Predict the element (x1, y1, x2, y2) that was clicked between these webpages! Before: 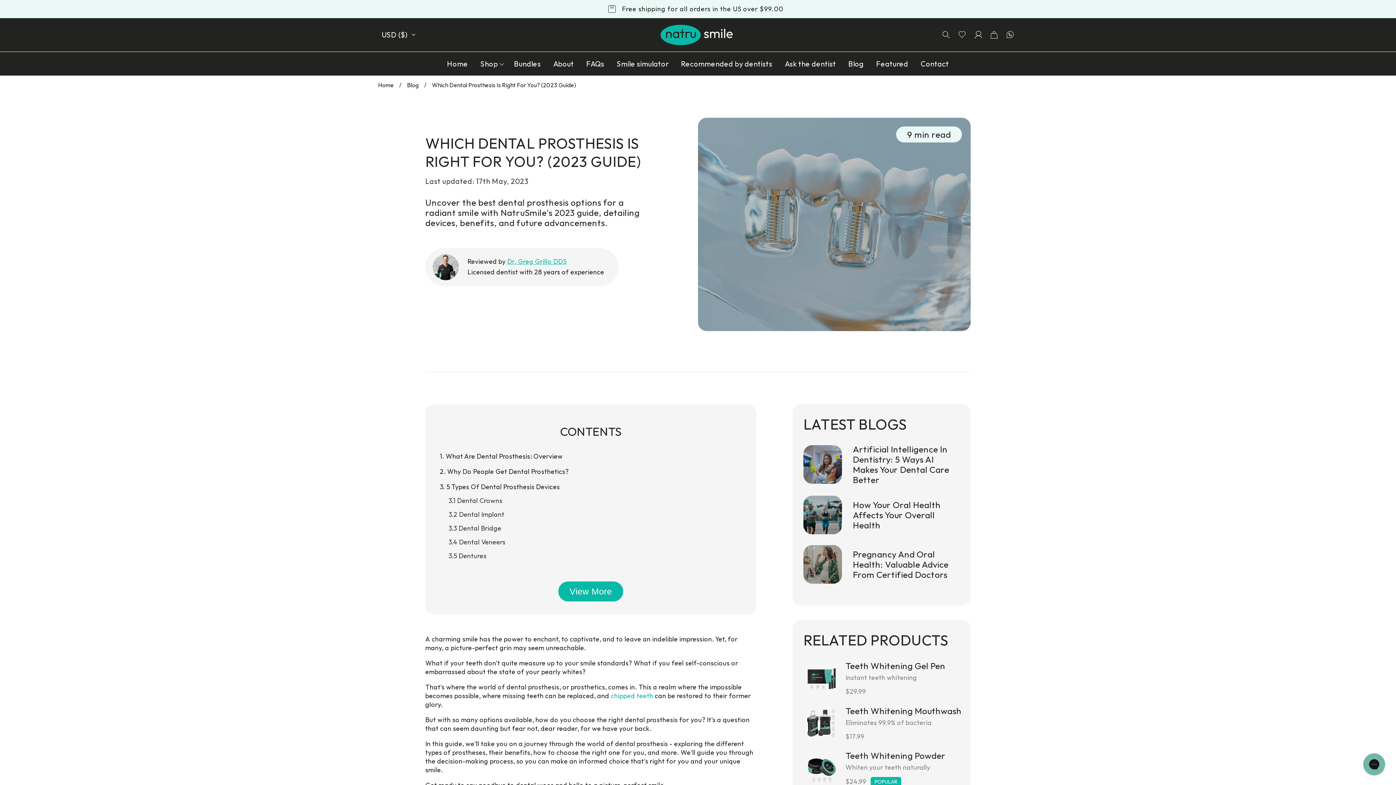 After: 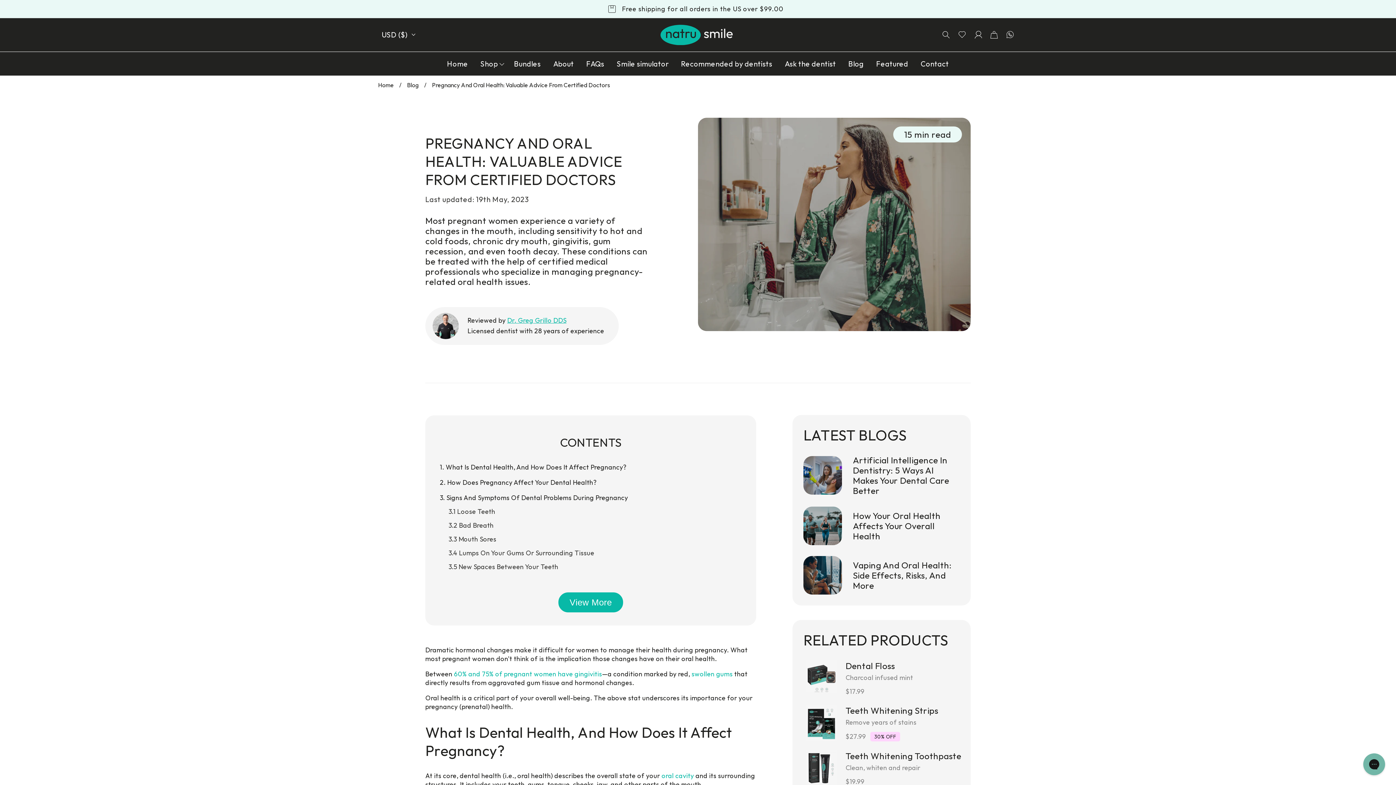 Action: bbox: (803, 545, 960, 584) label: Pregnancy And Oral Health: Valuable Advice From Certified Doctors